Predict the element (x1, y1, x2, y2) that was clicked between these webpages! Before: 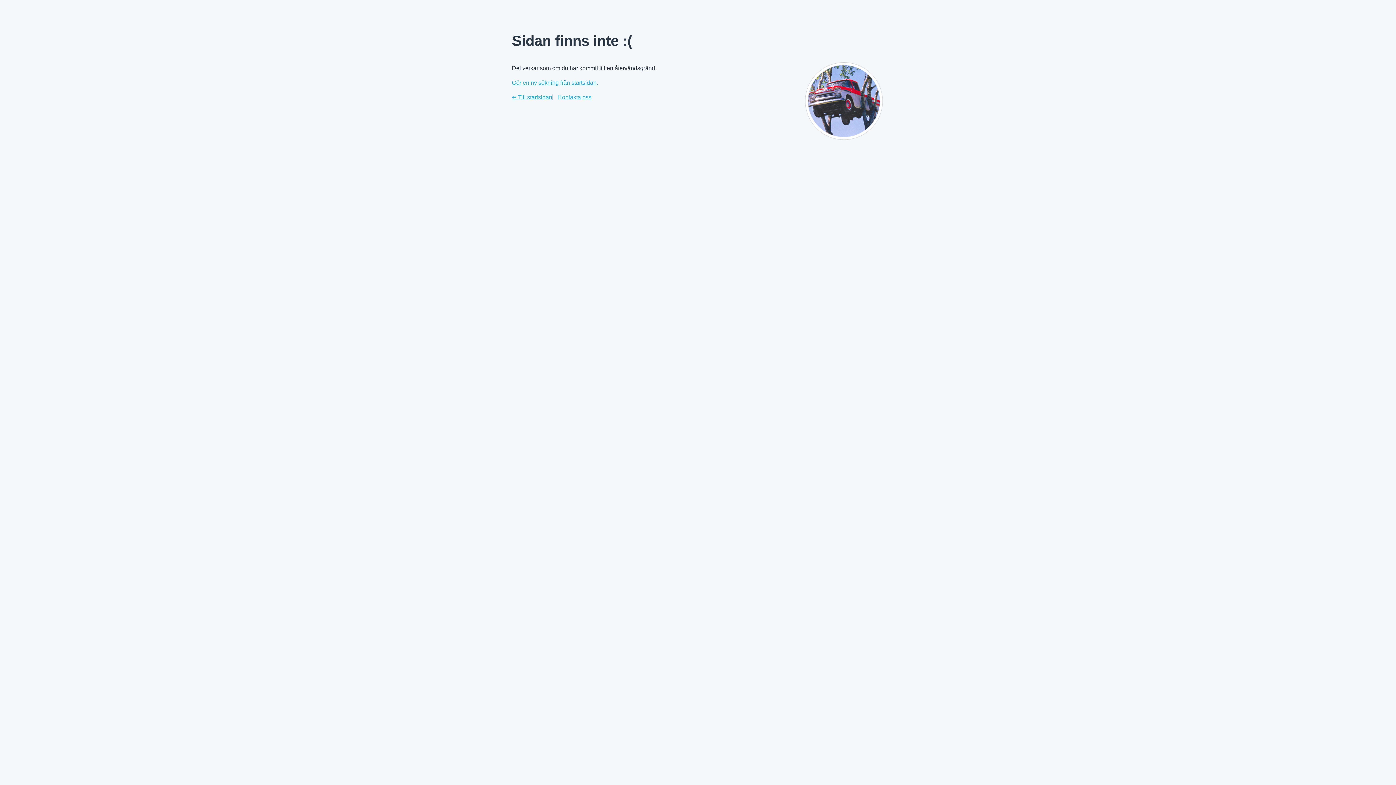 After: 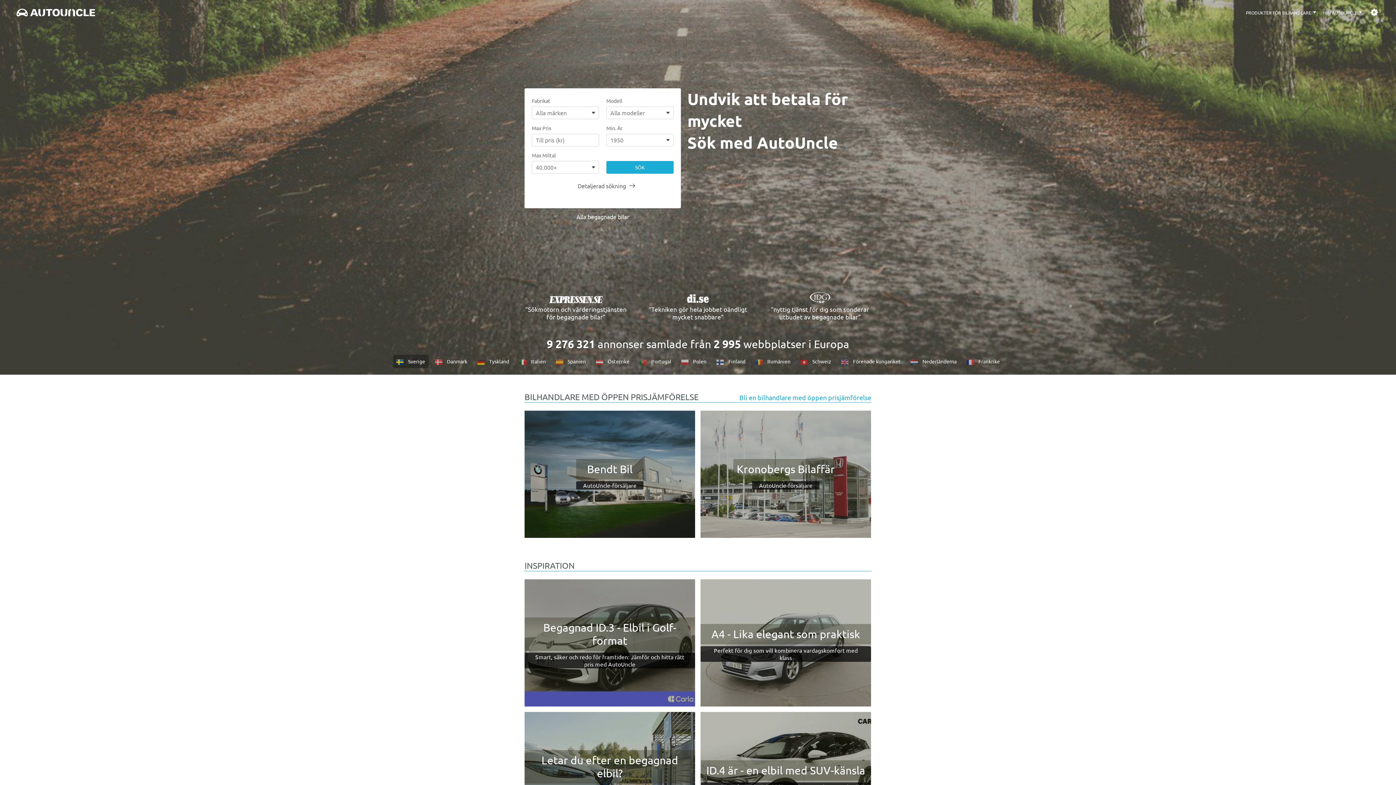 Action: label: ↩ Till startsidan bbox: (512, 93, 552, 101)